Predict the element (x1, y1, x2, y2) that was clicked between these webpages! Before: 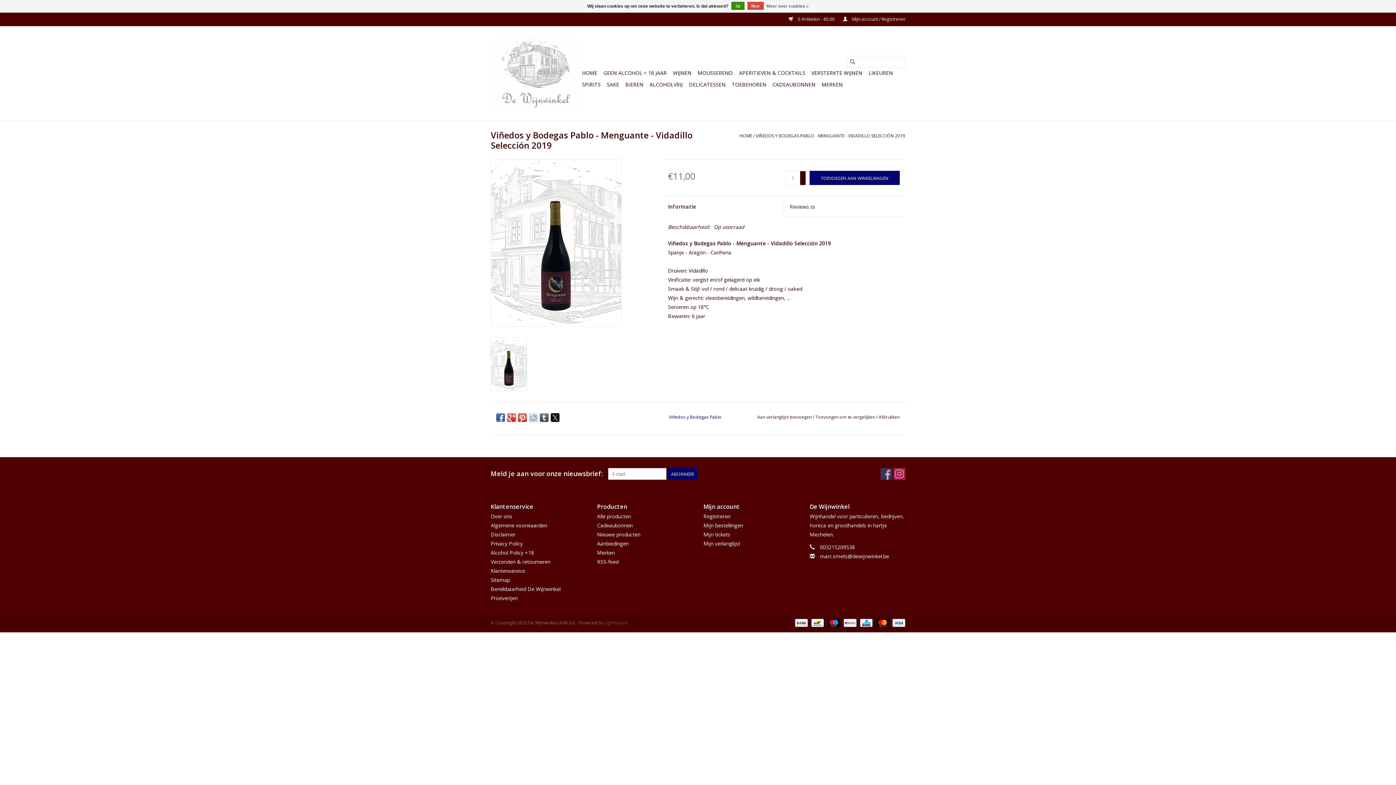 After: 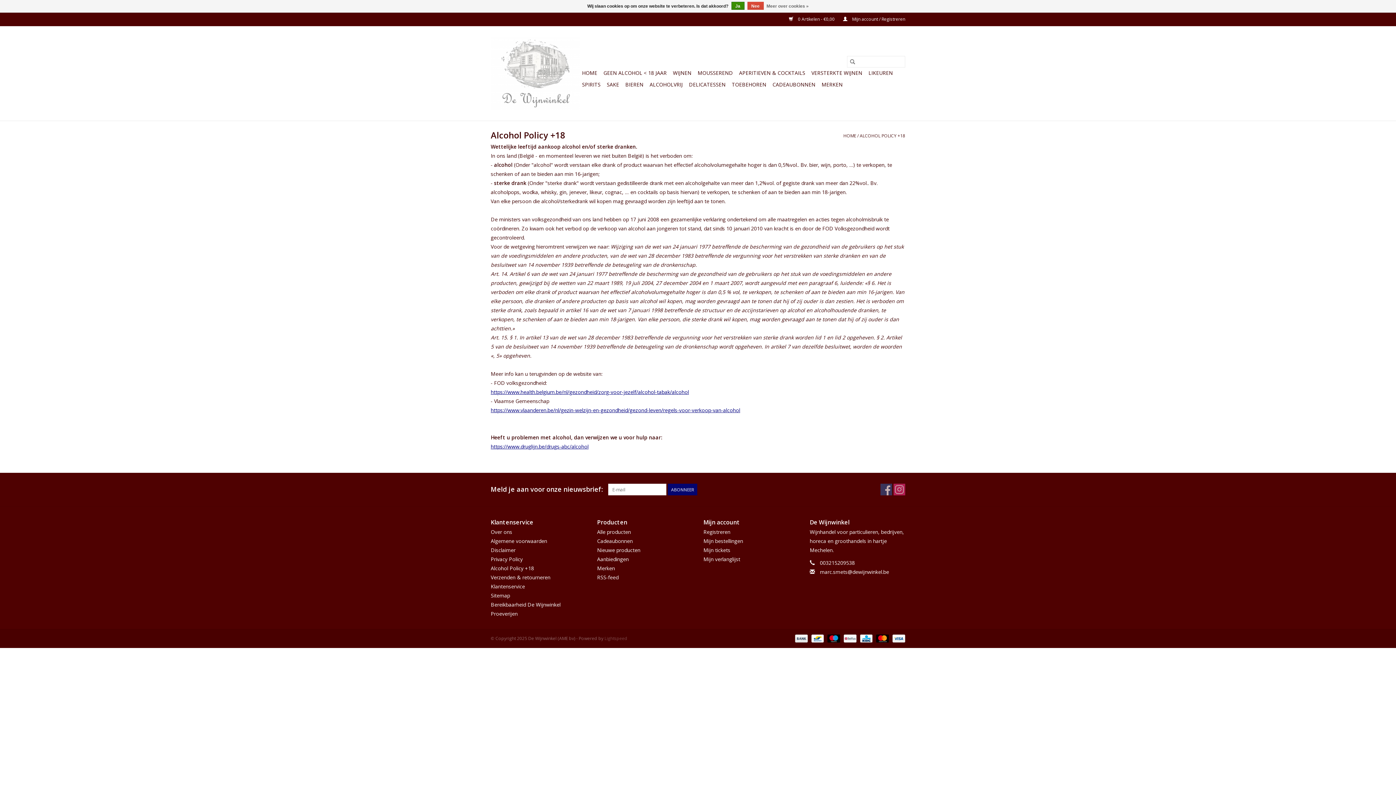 Action: label: Alcohol Policy +18 bbox: (490, 549, 534, 556)